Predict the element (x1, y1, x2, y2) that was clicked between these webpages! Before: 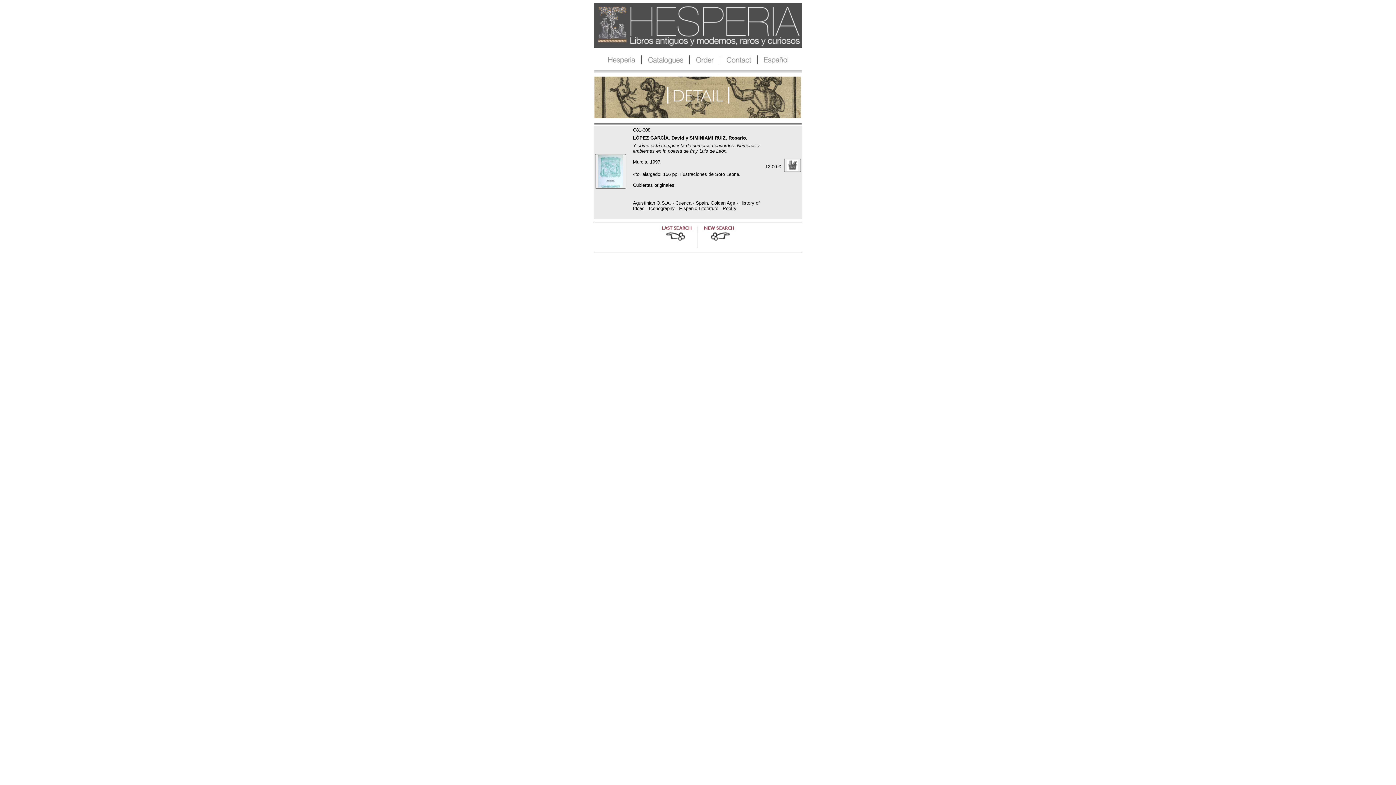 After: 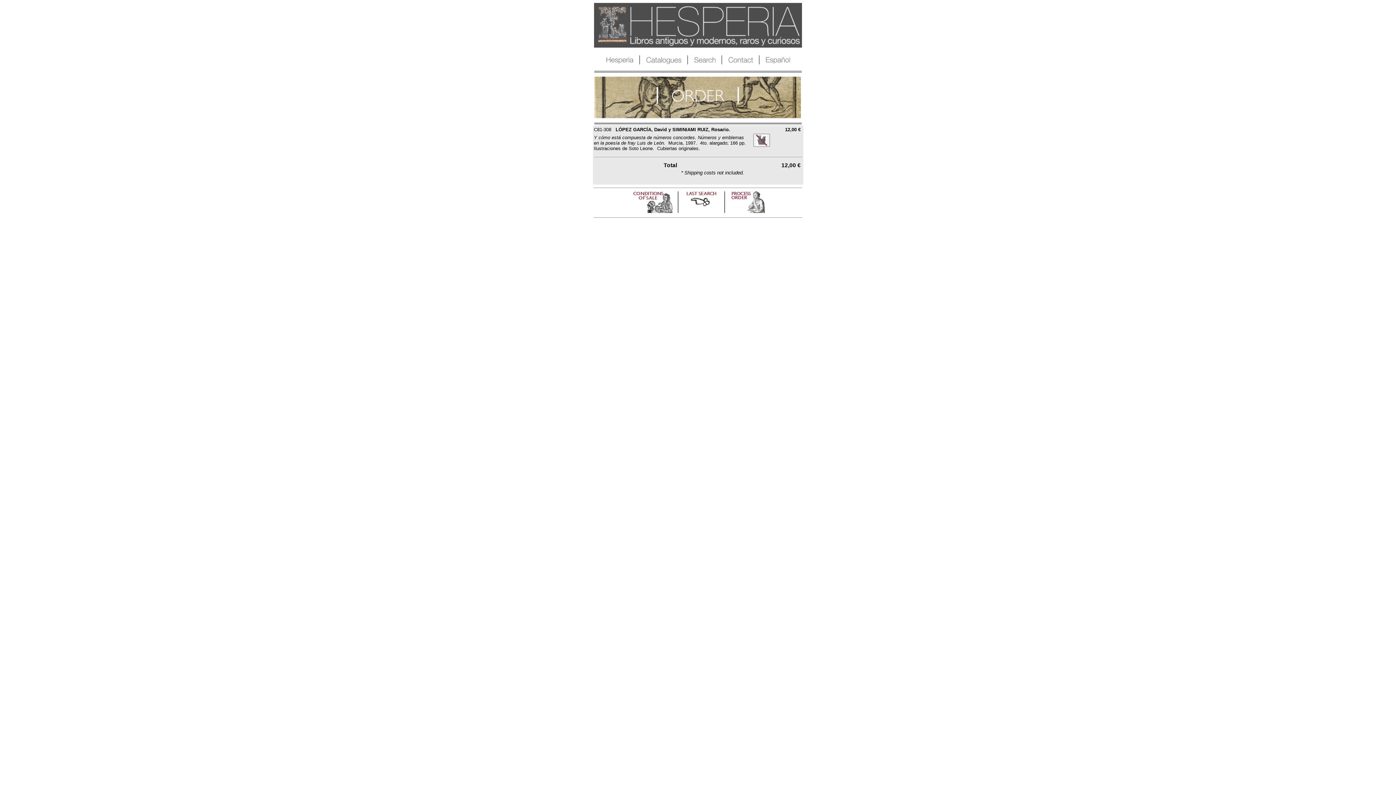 Action: bbox: (784, 158, 801, 172)